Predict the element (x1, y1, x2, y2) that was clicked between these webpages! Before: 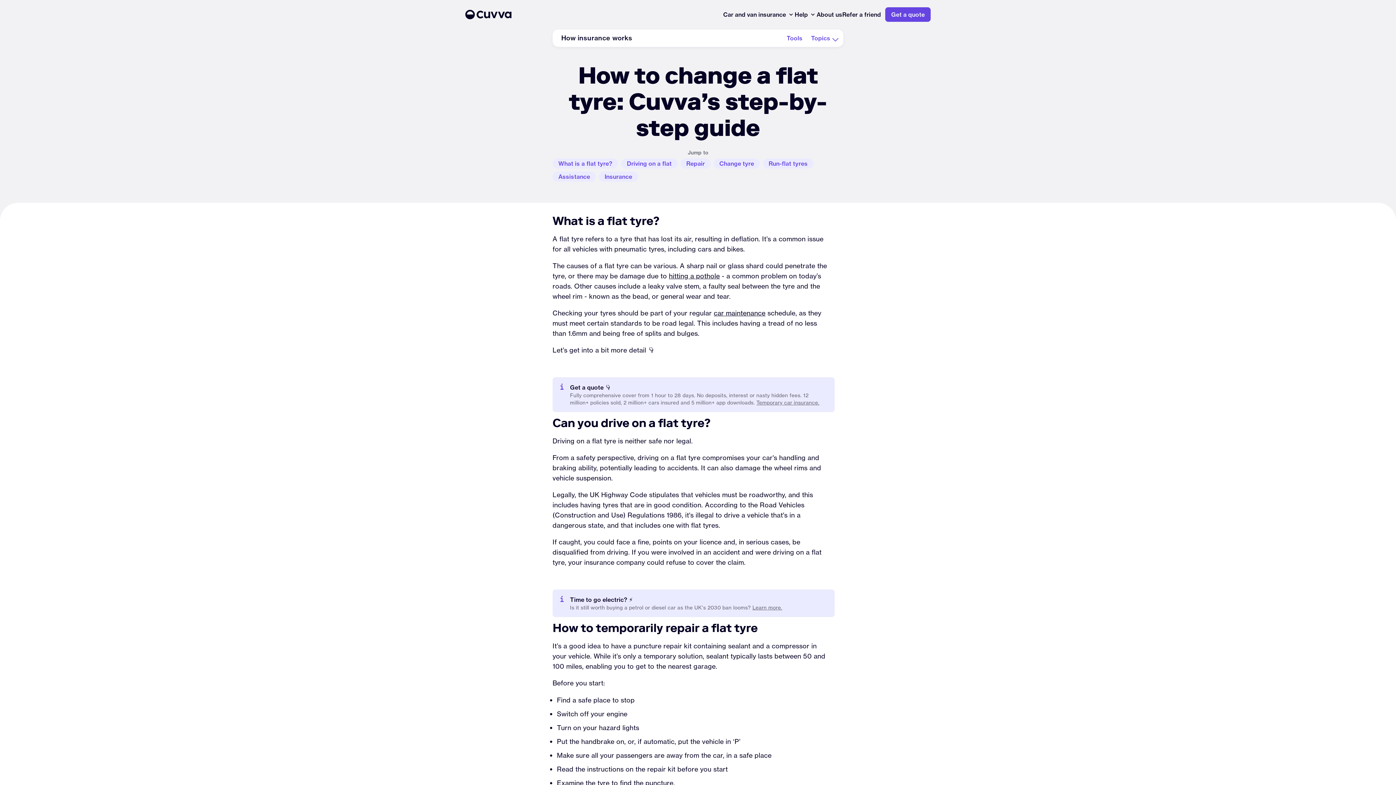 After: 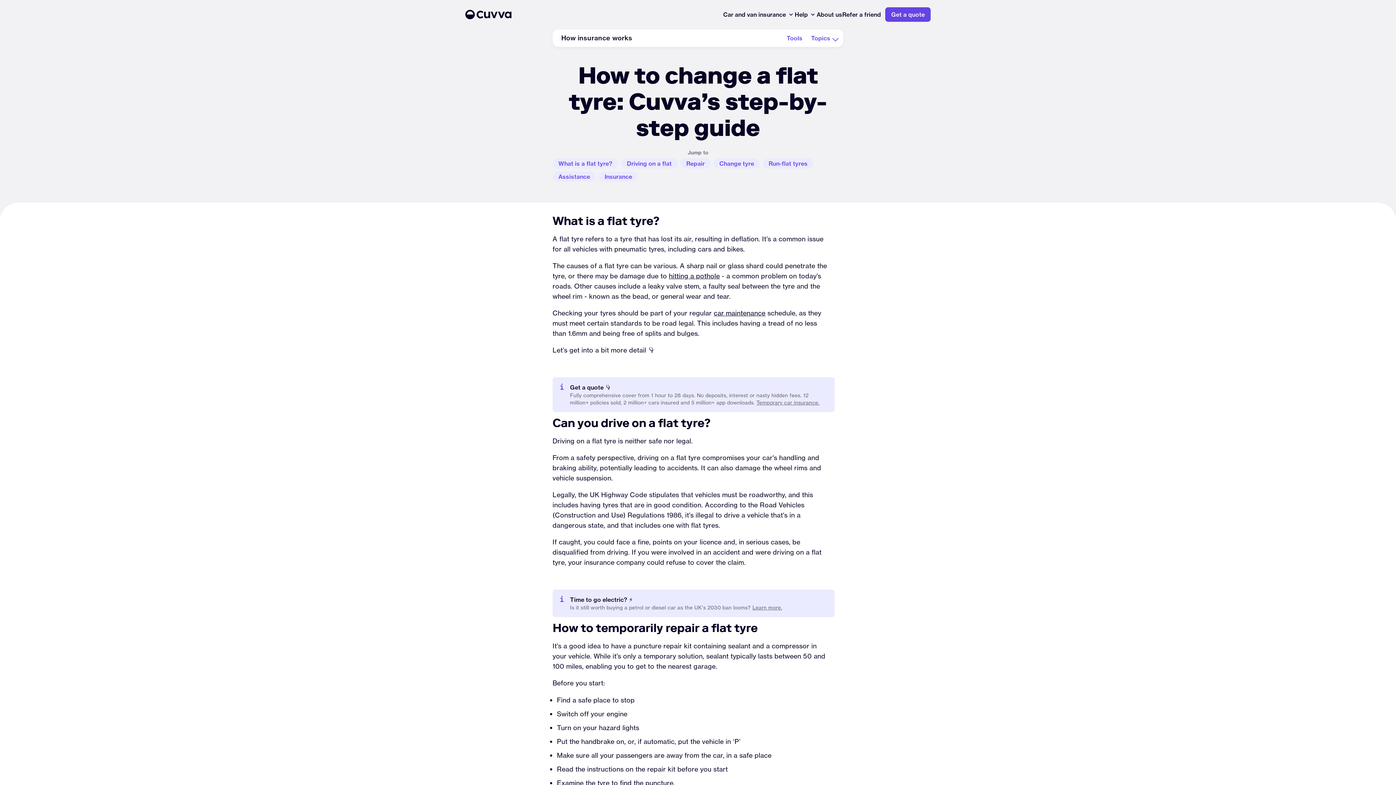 Action: label: Go to how-insurance-works/petrol-diesel-car-2030-ban-uk bbox: (752, 604, 782, 611)